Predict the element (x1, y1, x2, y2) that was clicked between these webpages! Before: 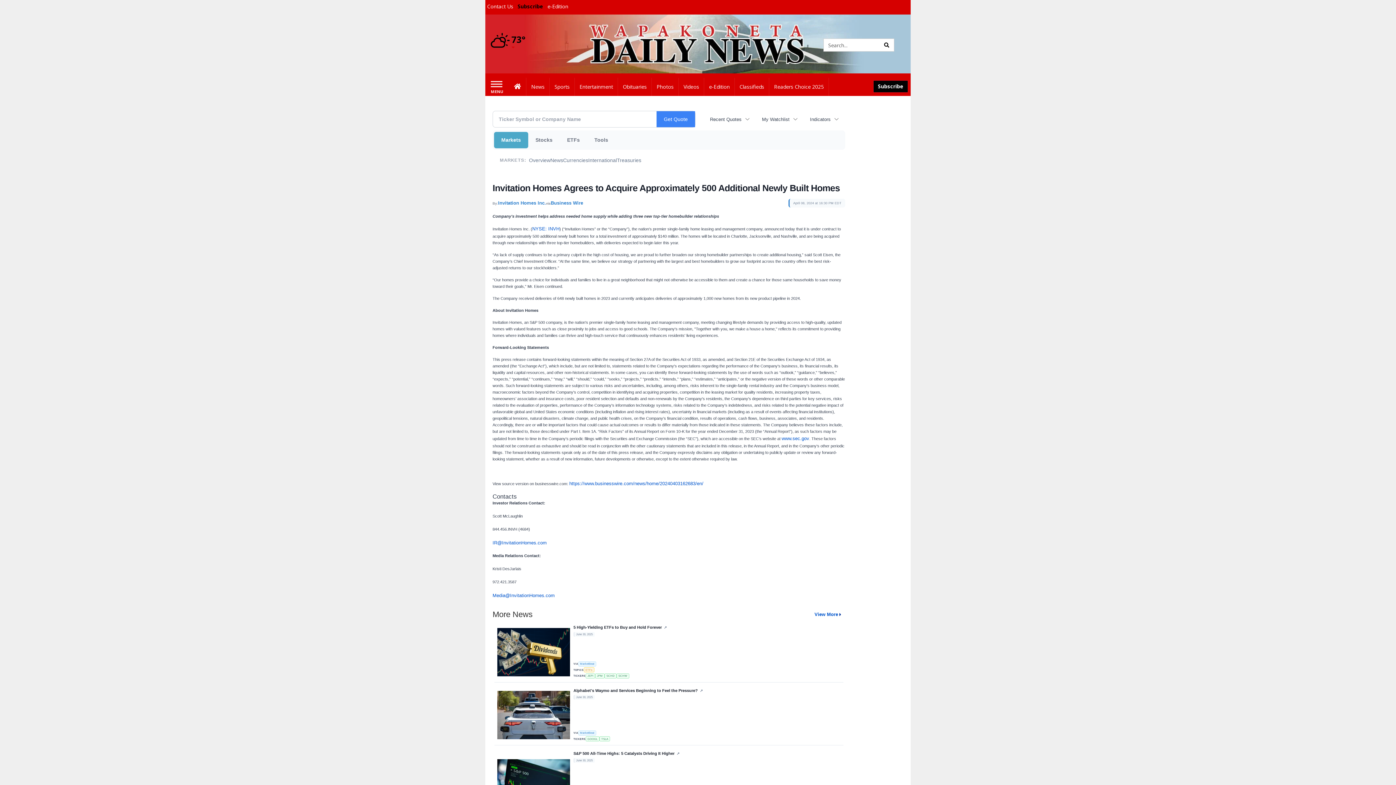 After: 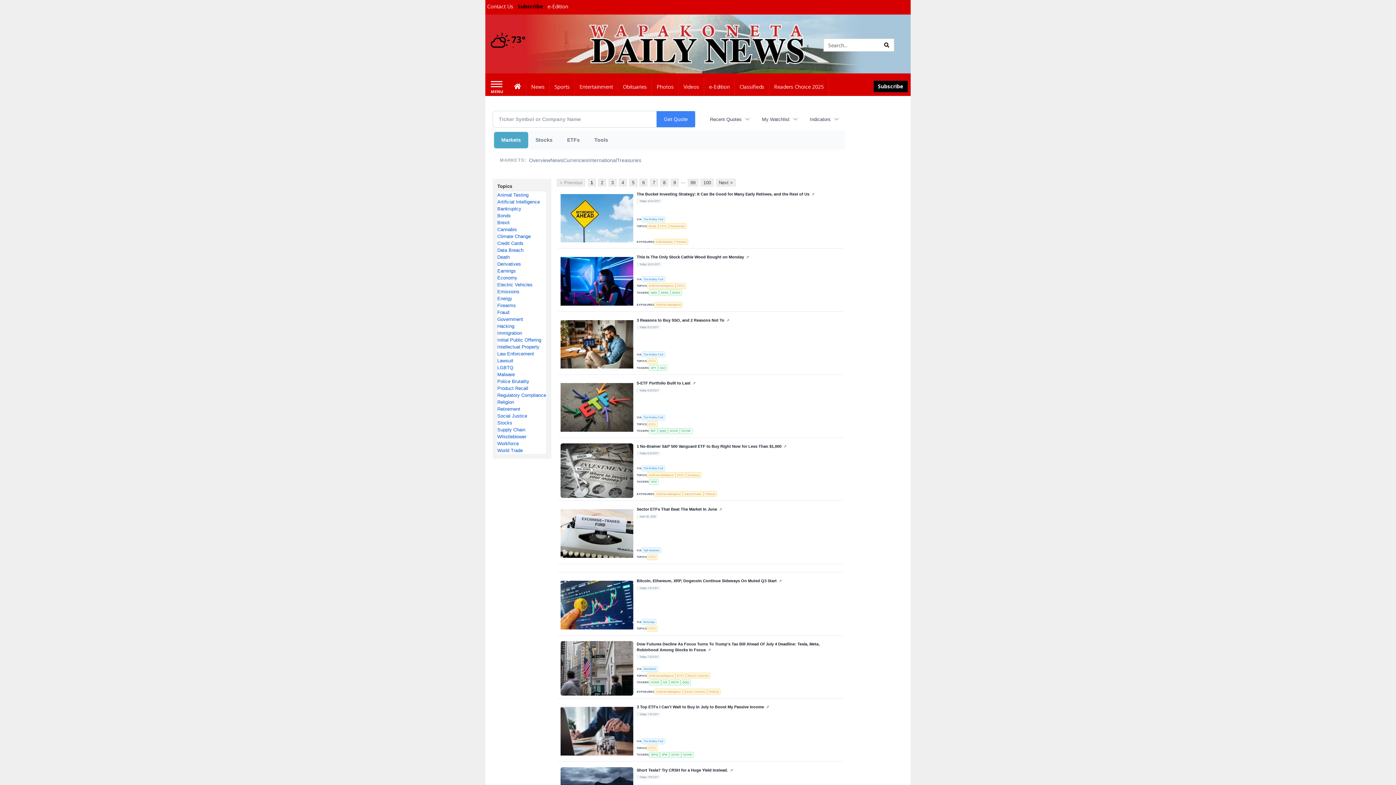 Action: bbox: (583, 667, 594, 672) label: ETFs